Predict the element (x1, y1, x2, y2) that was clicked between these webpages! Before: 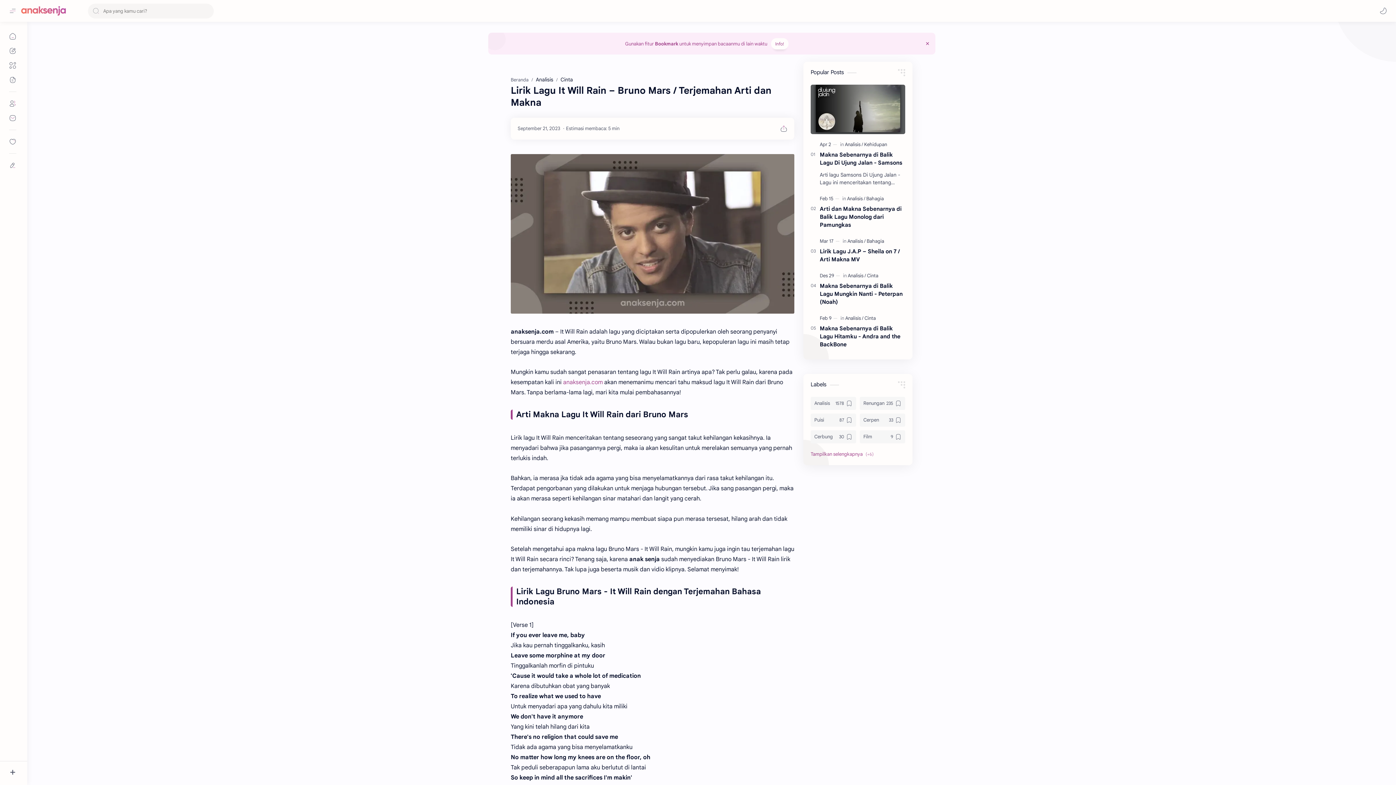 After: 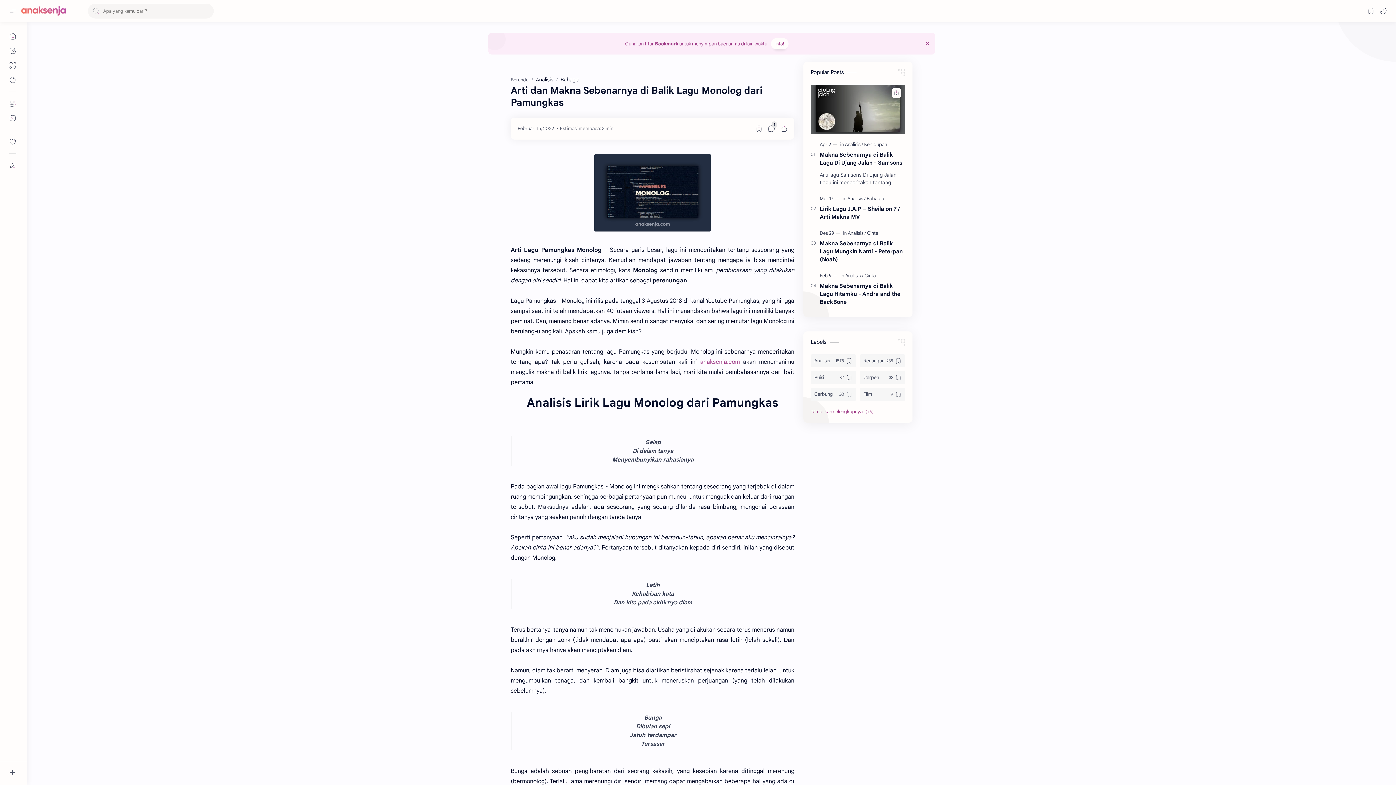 Action: label: Arti dan Makna Sebenarnya di Balik Lagu Monolog dari Pamungkas bbox: (820, 205, 905, 229)